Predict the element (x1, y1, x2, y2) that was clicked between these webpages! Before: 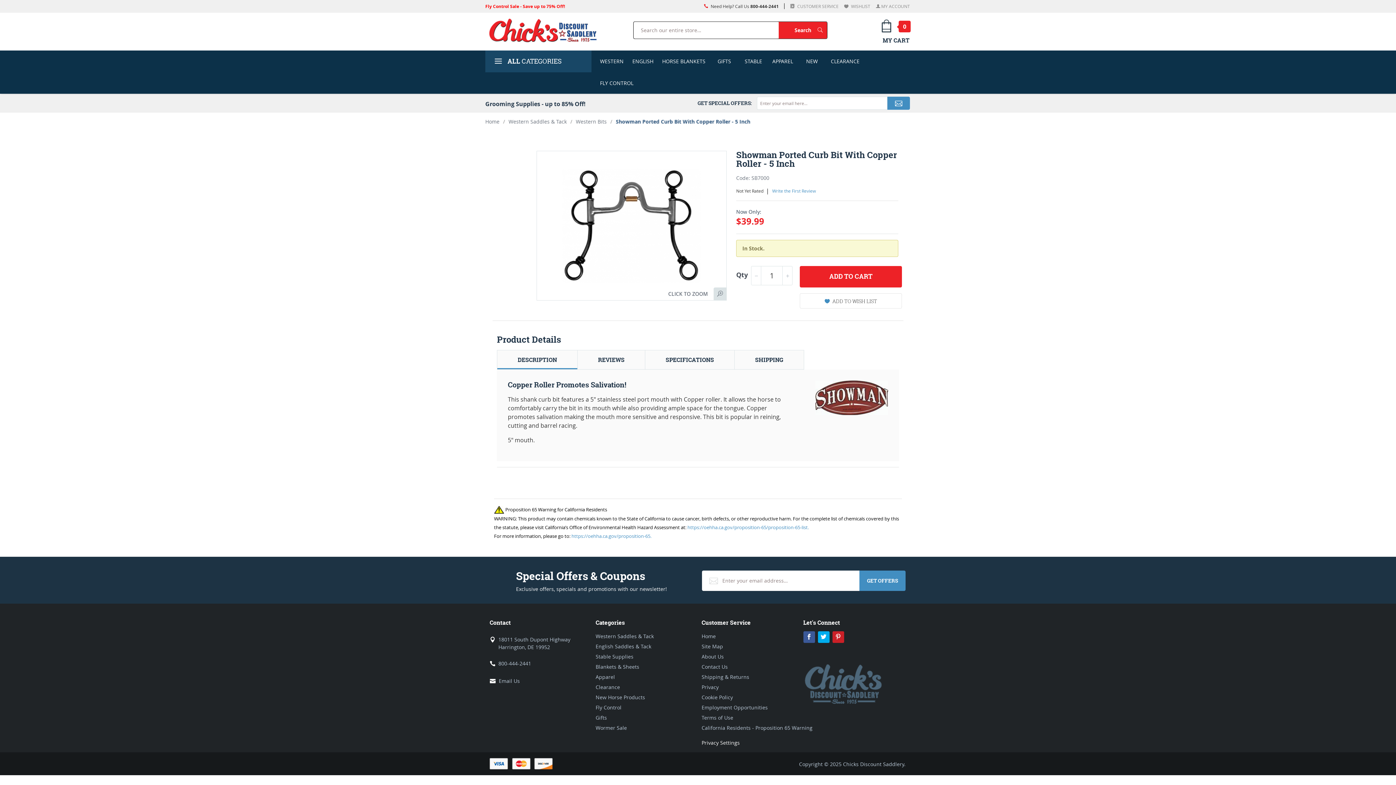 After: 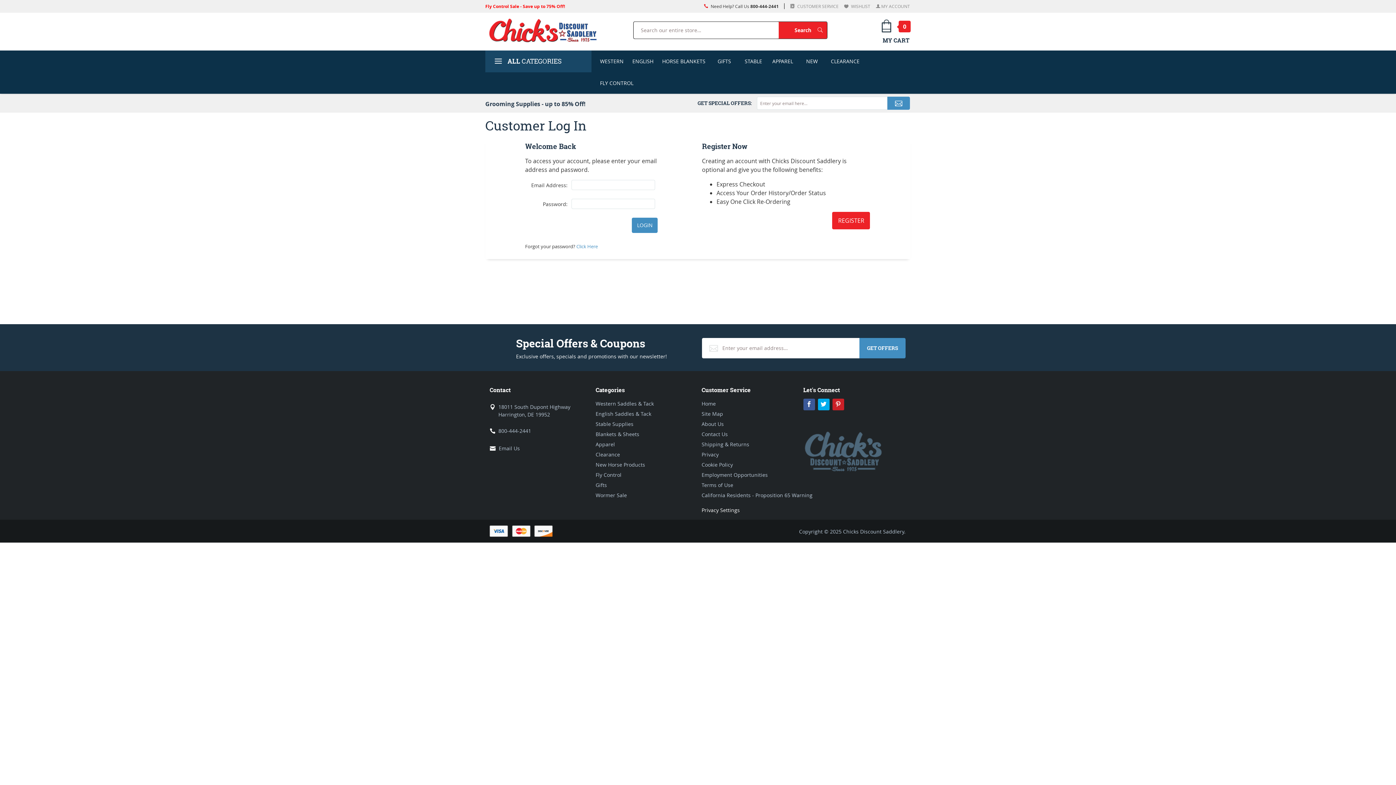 Action: label:  MY ACCOUNT bbox: (875, 3, 910, 9)